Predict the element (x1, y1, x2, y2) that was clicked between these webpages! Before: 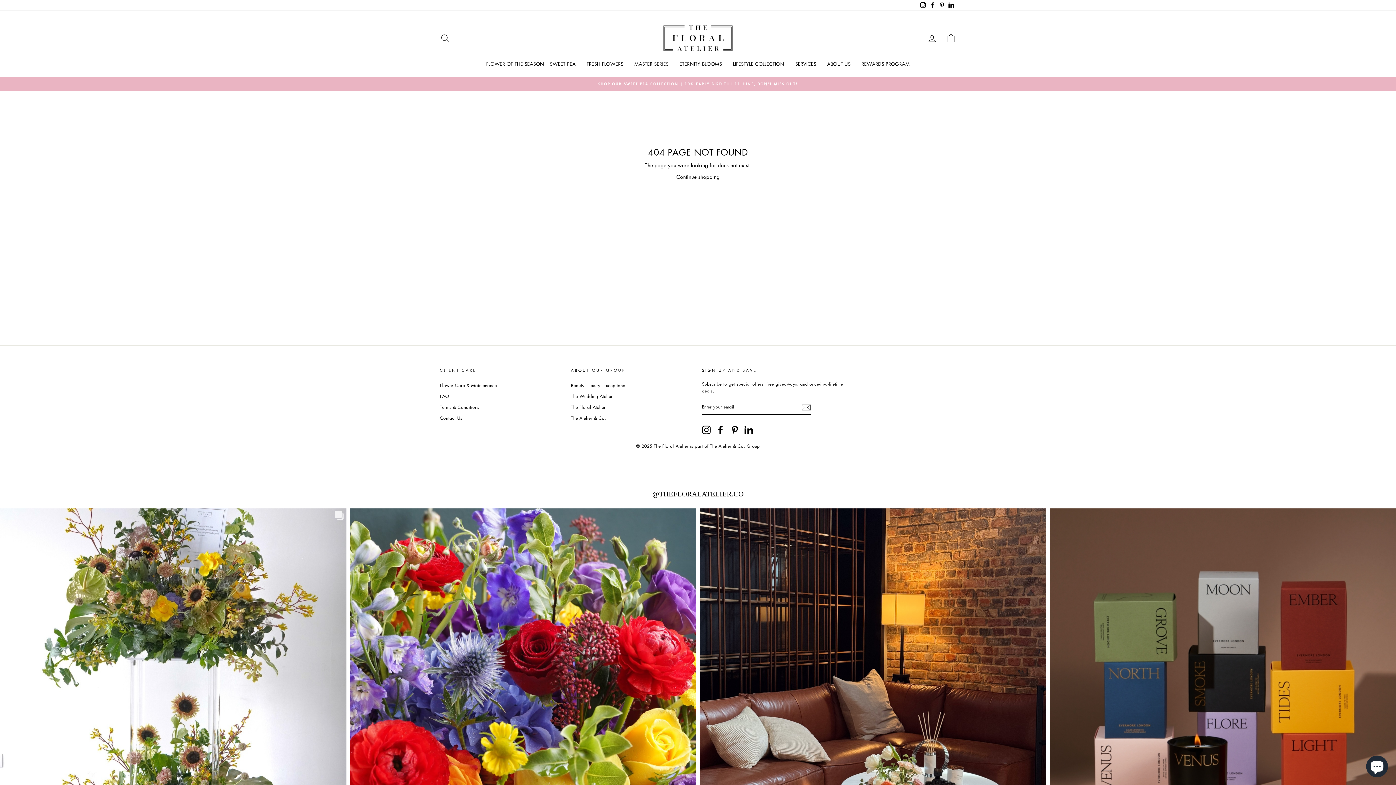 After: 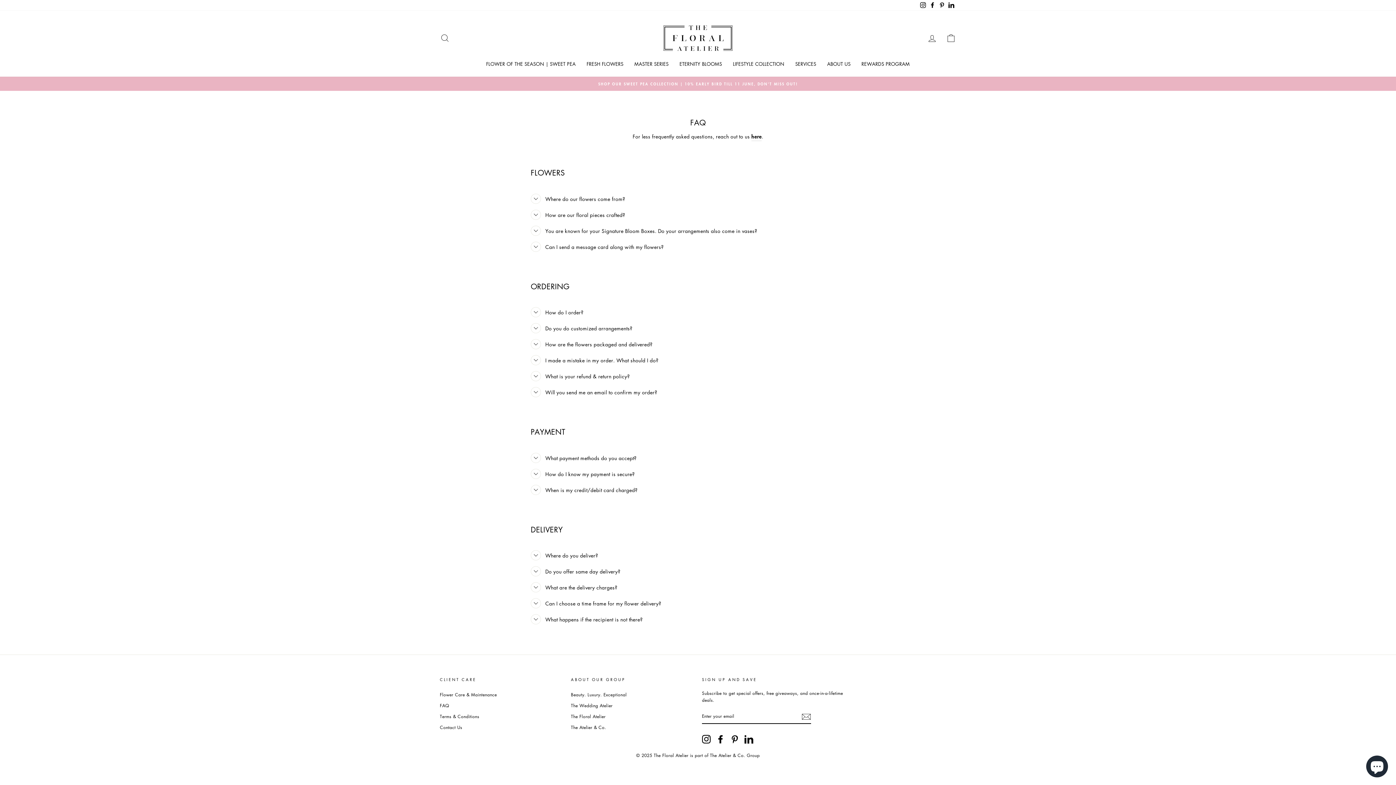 Action: bbox: (440, 391, 449, 401) label: FAQ